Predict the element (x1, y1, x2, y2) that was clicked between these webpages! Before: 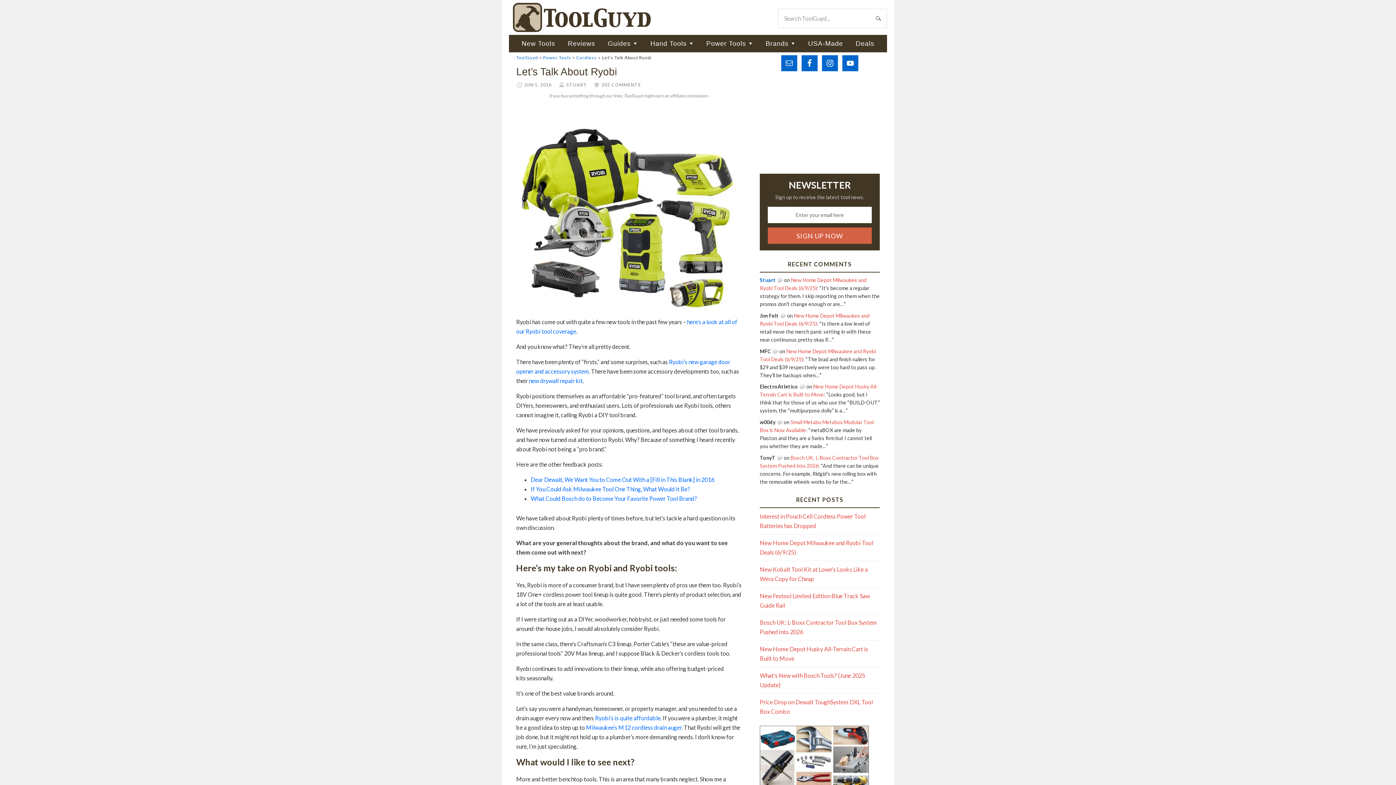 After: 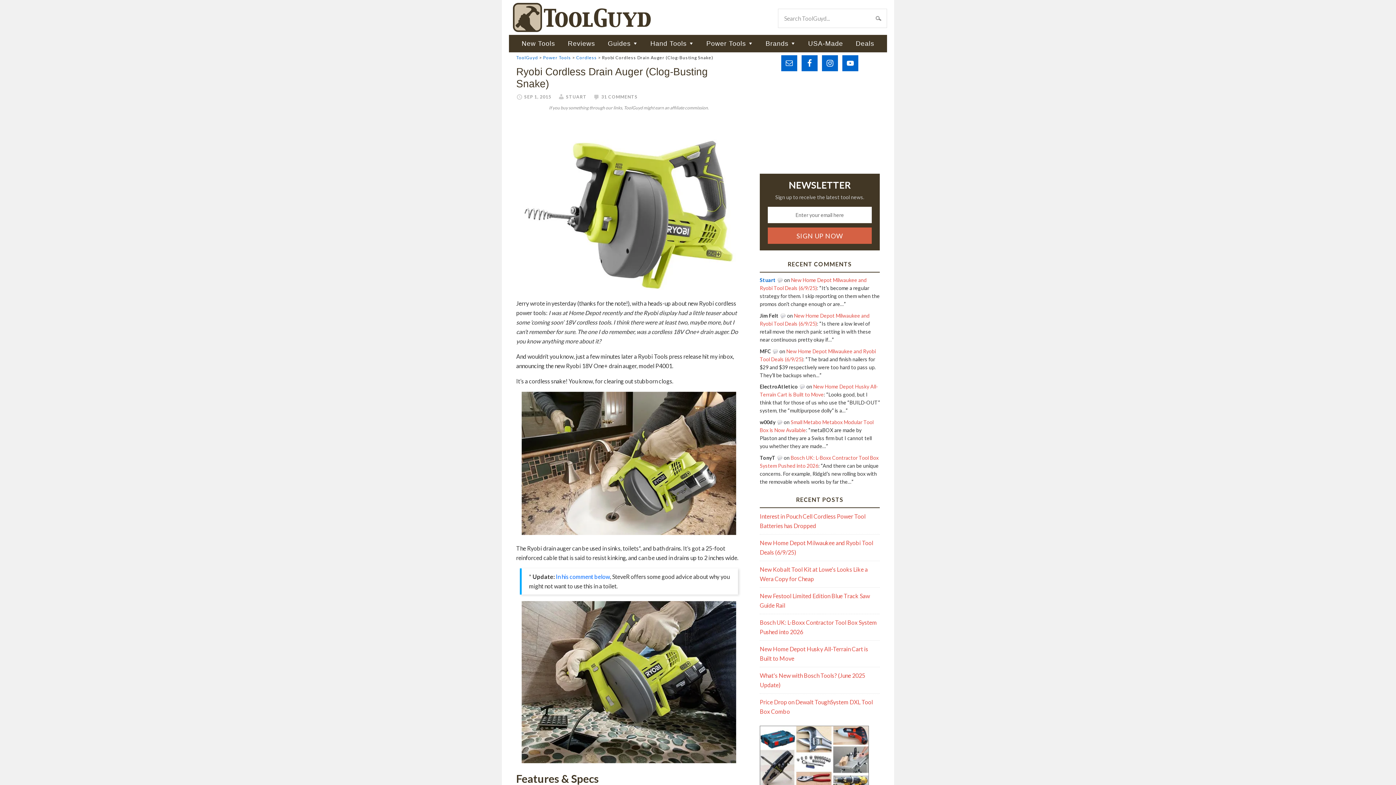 Action: label: Ryobi’s is quite affordable bbox: (595, 714, 660, 721)